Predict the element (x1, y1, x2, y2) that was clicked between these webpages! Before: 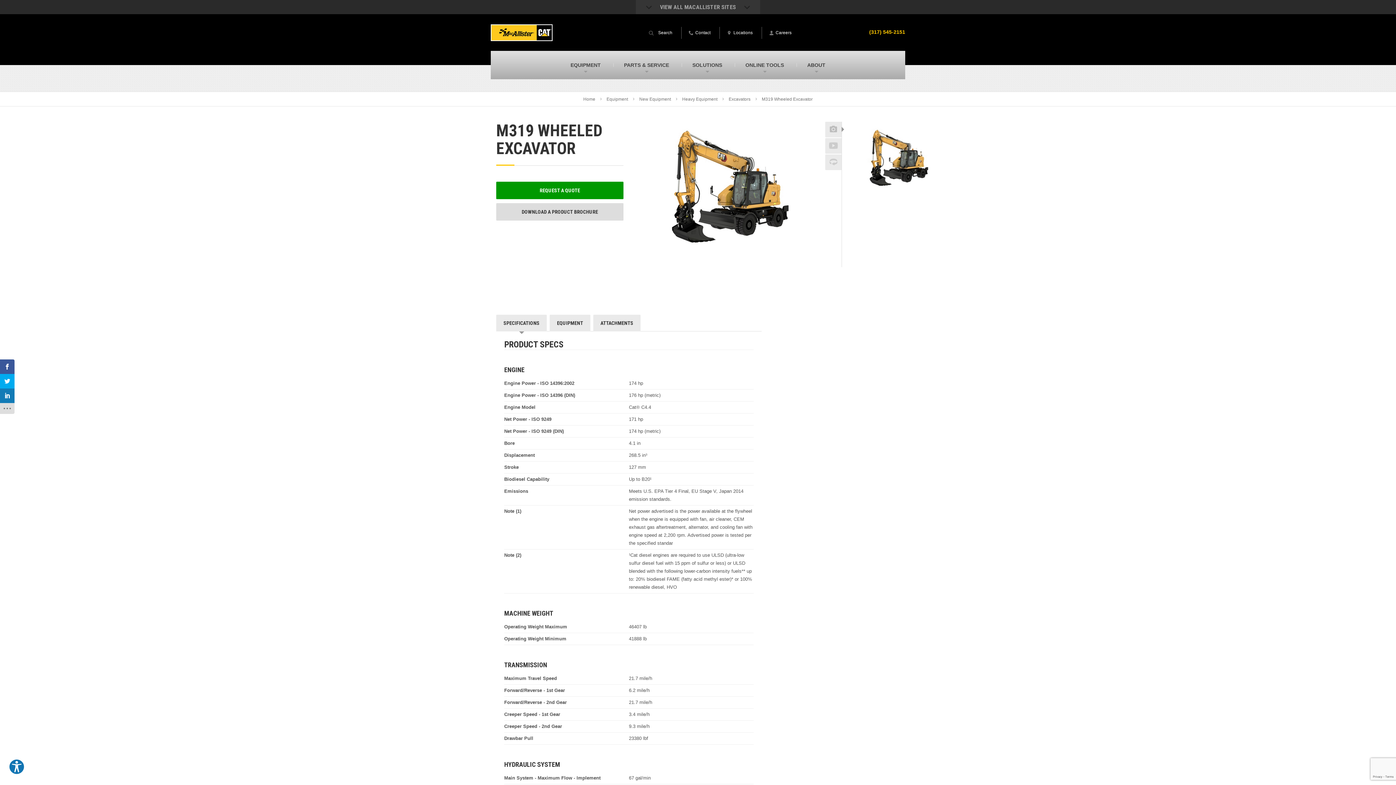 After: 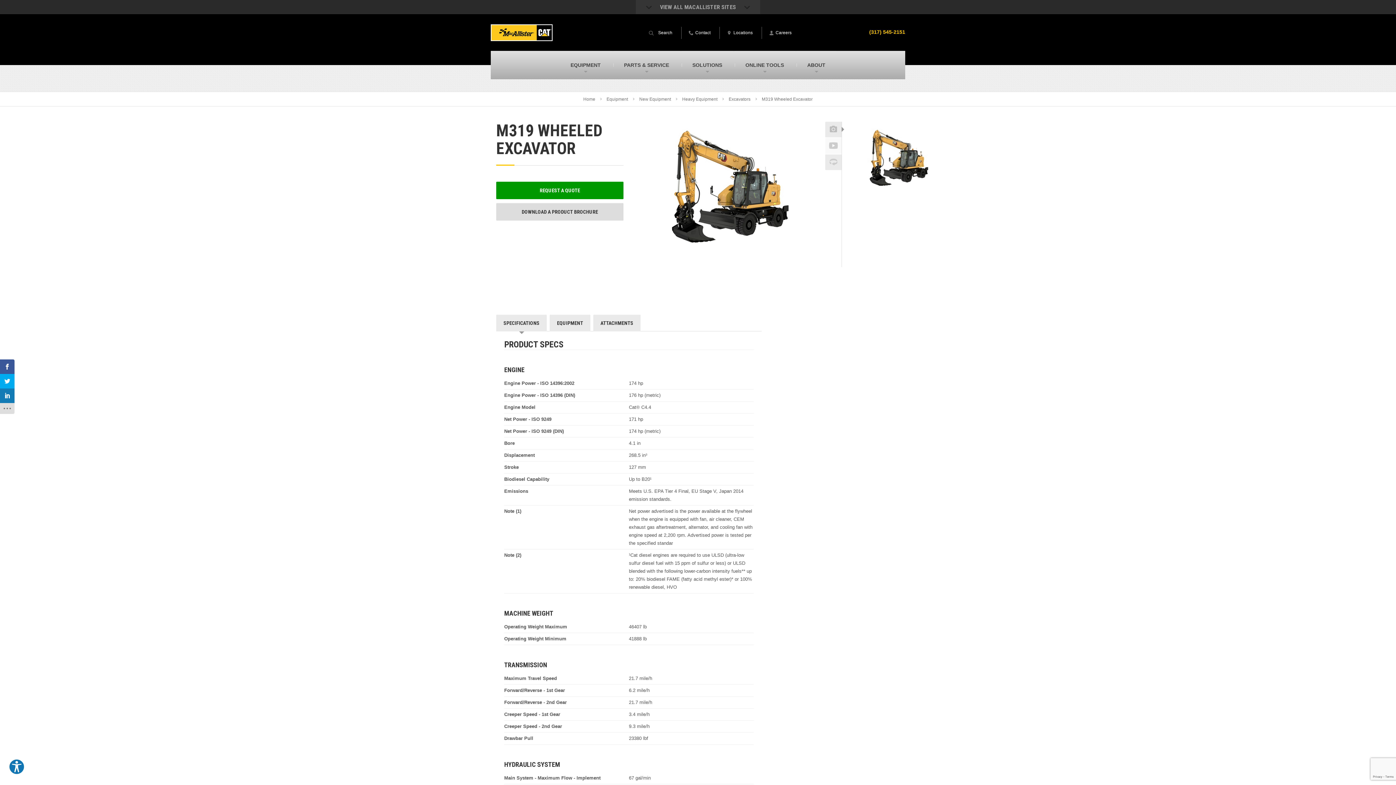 Action: bbox: (825, 138, 841, 153)